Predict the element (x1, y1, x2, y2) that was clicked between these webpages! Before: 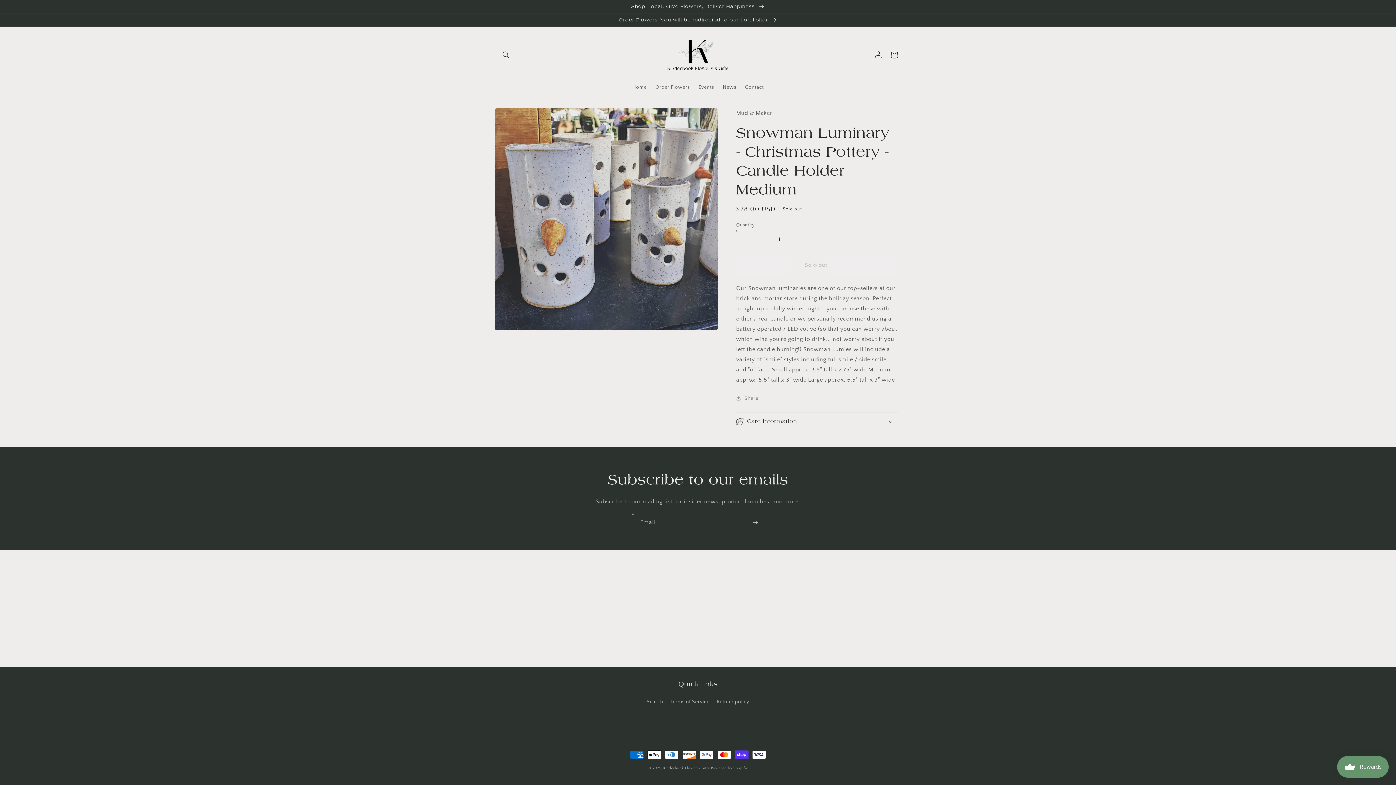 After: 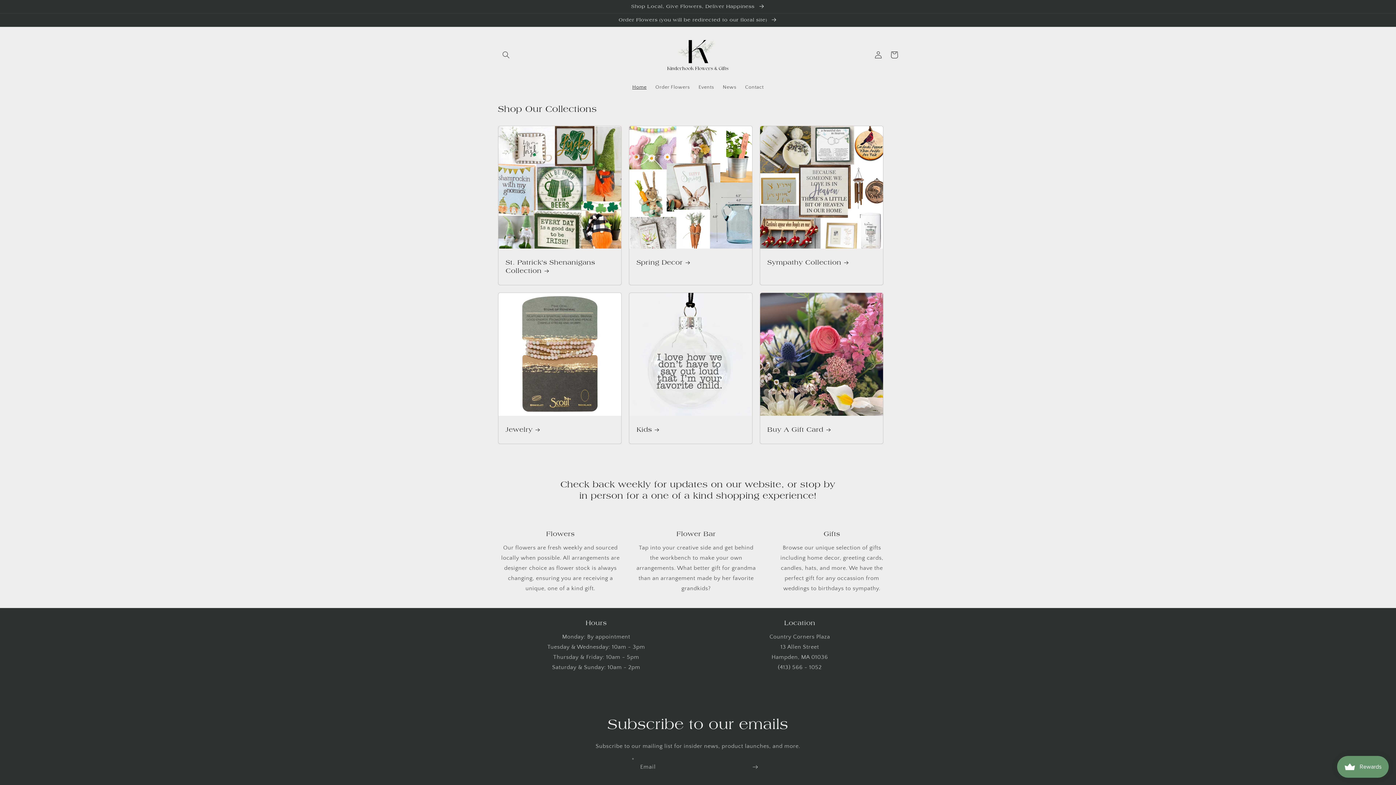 Action: bbox: (655, 34, 740, 75)